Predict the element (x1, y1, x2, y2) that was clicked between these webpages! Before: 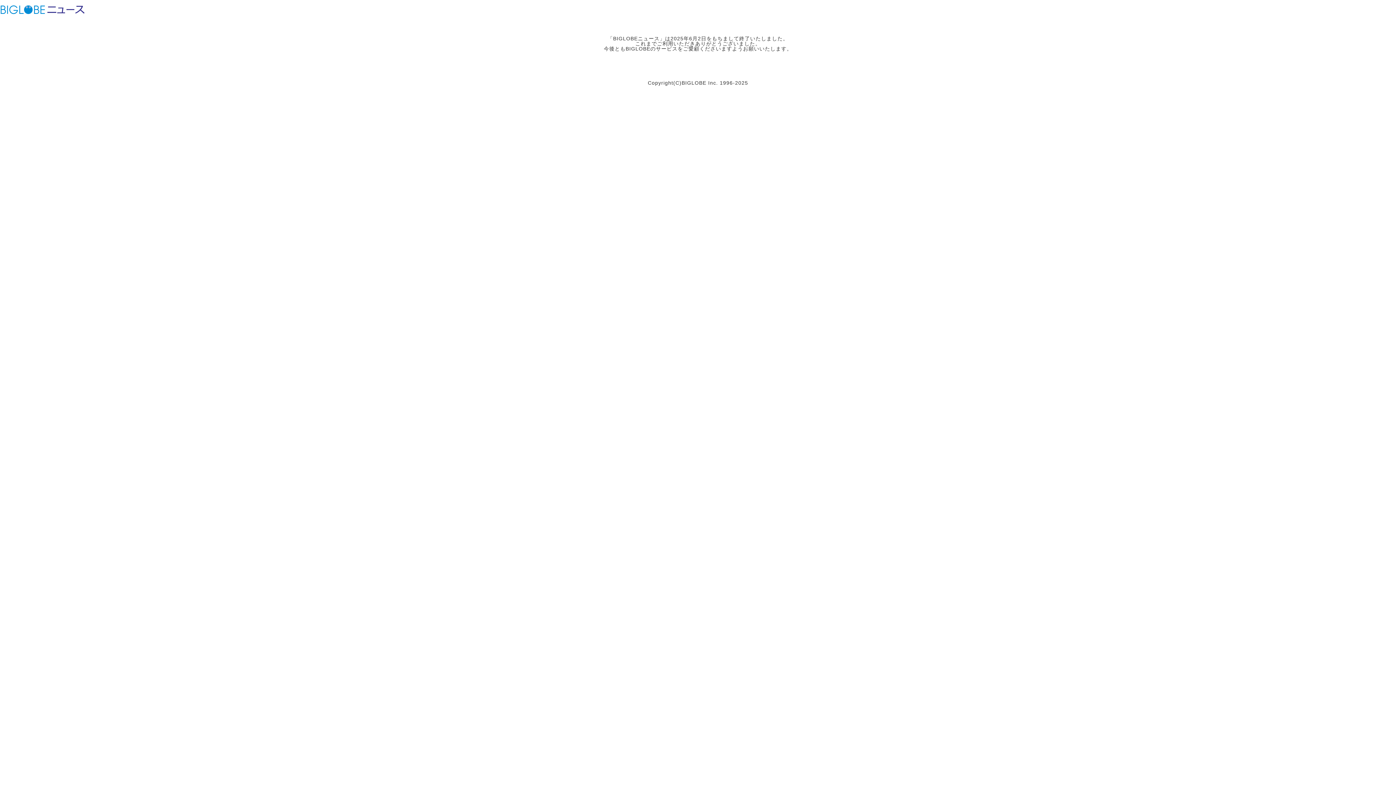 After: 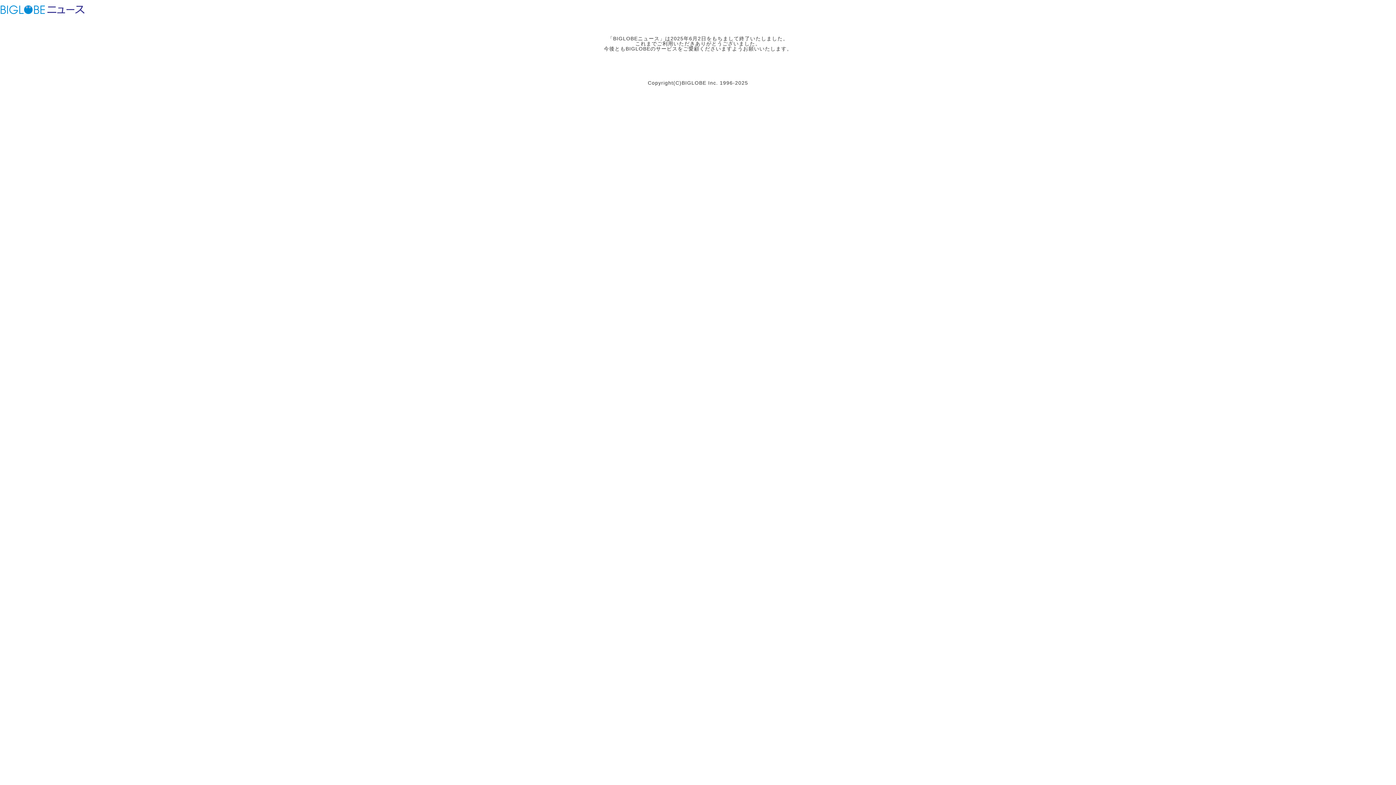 Action: label: BIGLOBEニュース bbox: (46, 3, 85, 15)